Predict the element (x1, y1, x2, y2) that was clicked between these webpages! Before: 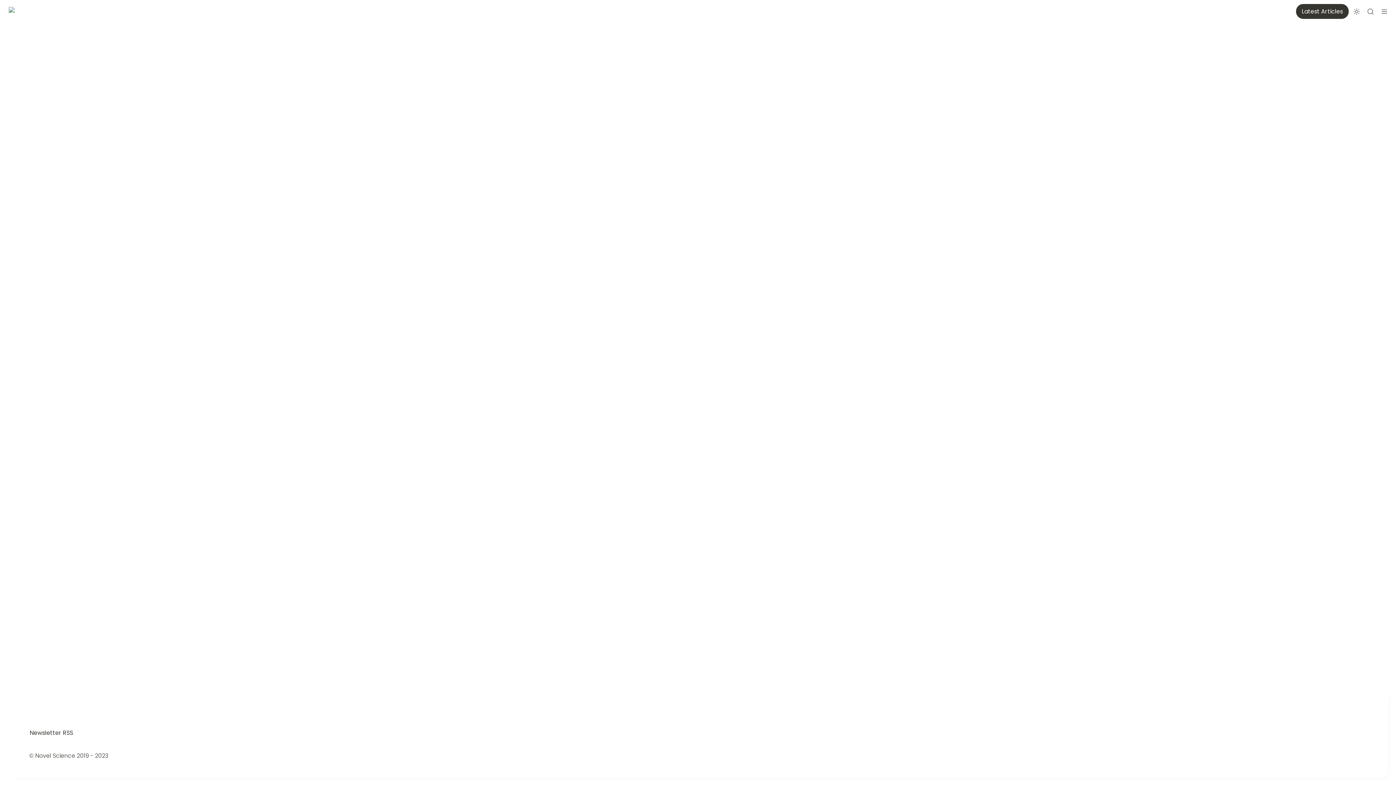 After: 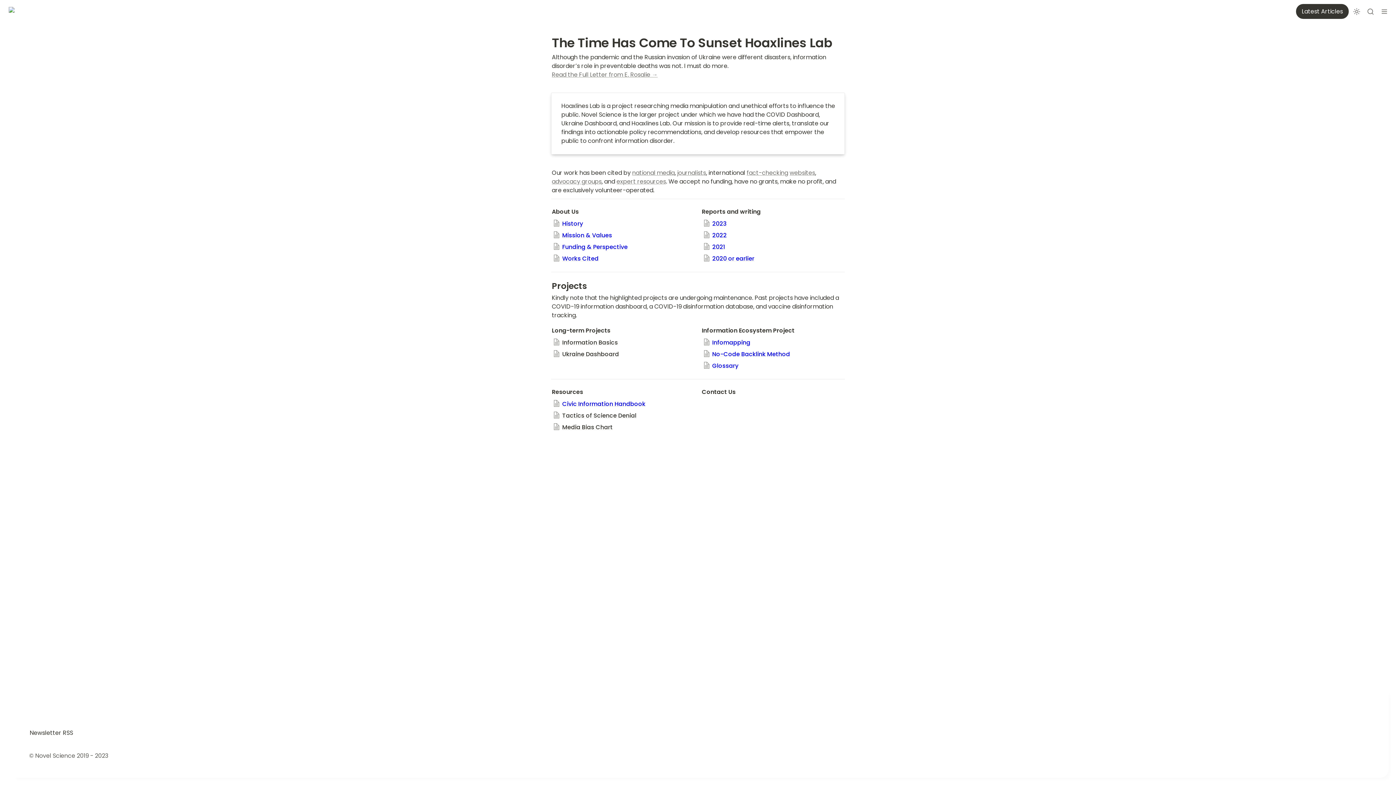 Action: bbox: (2, 0, 33, 22)